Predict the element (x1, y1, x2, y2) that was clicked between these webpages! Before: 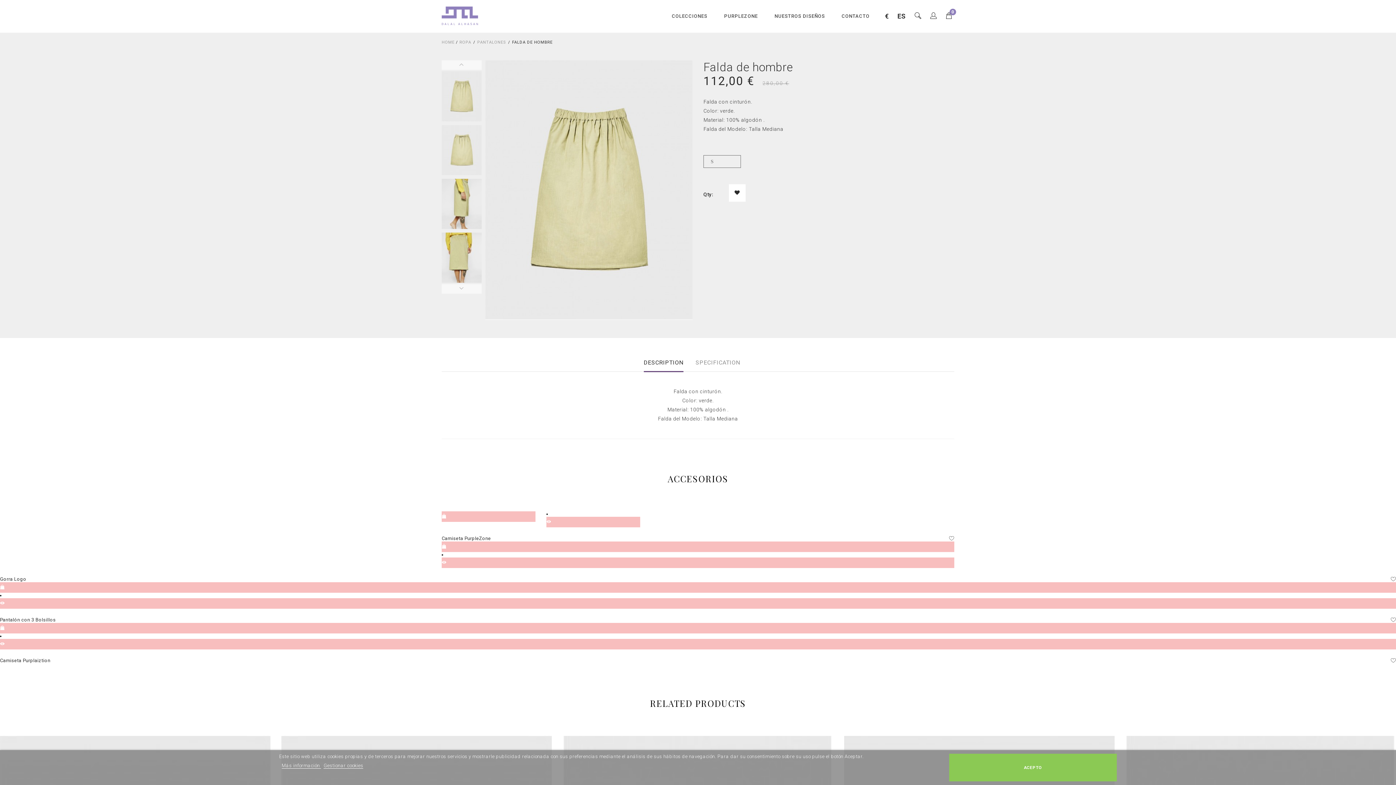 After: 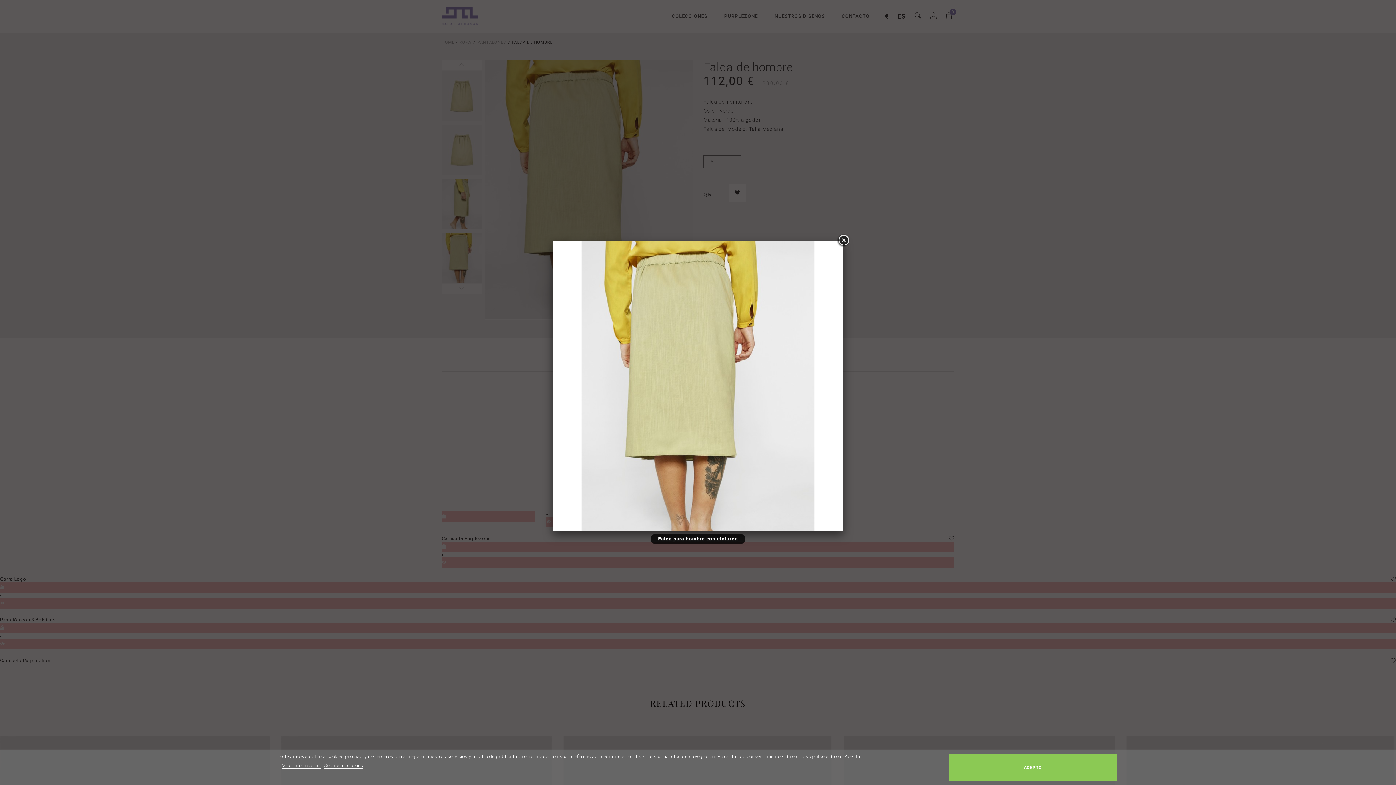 Action: bbox: (441, 232, 481, 282)